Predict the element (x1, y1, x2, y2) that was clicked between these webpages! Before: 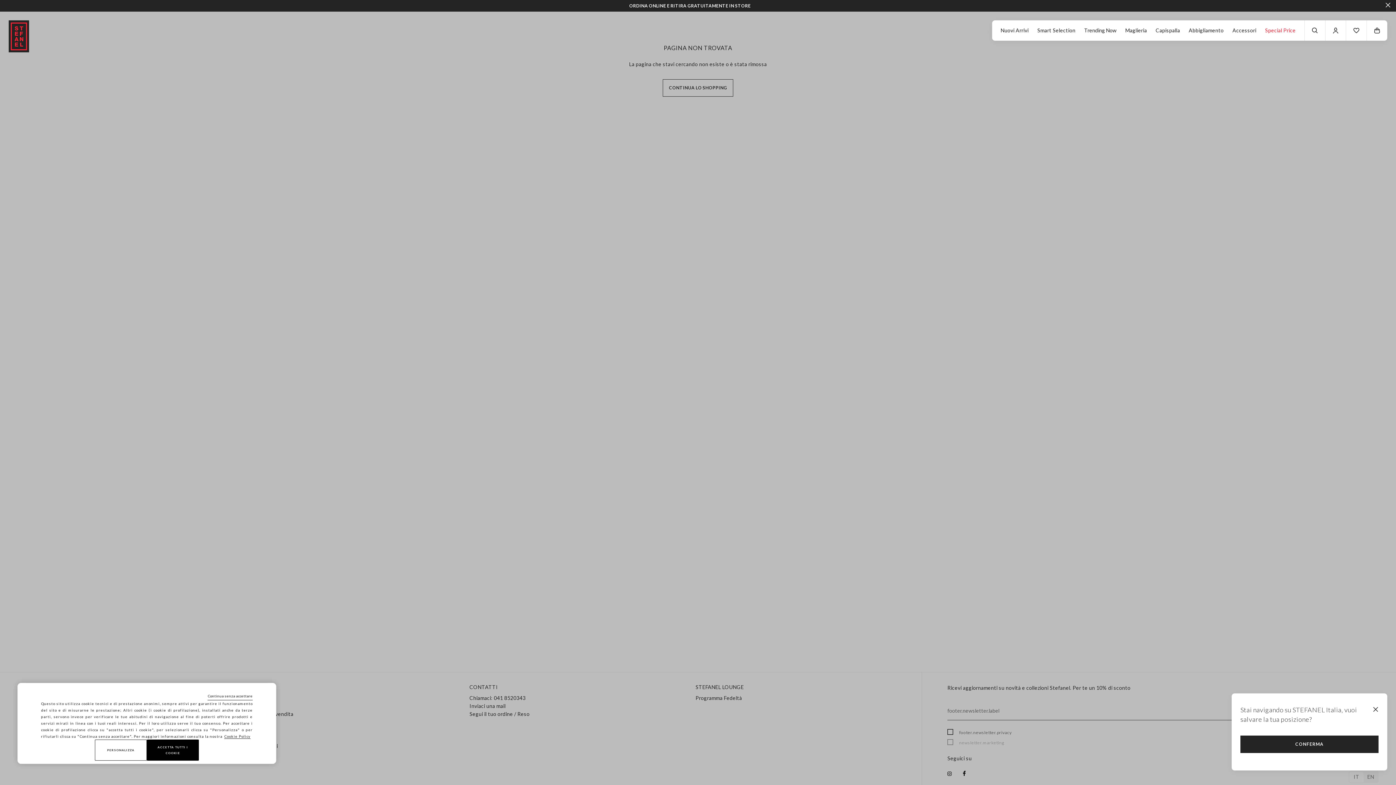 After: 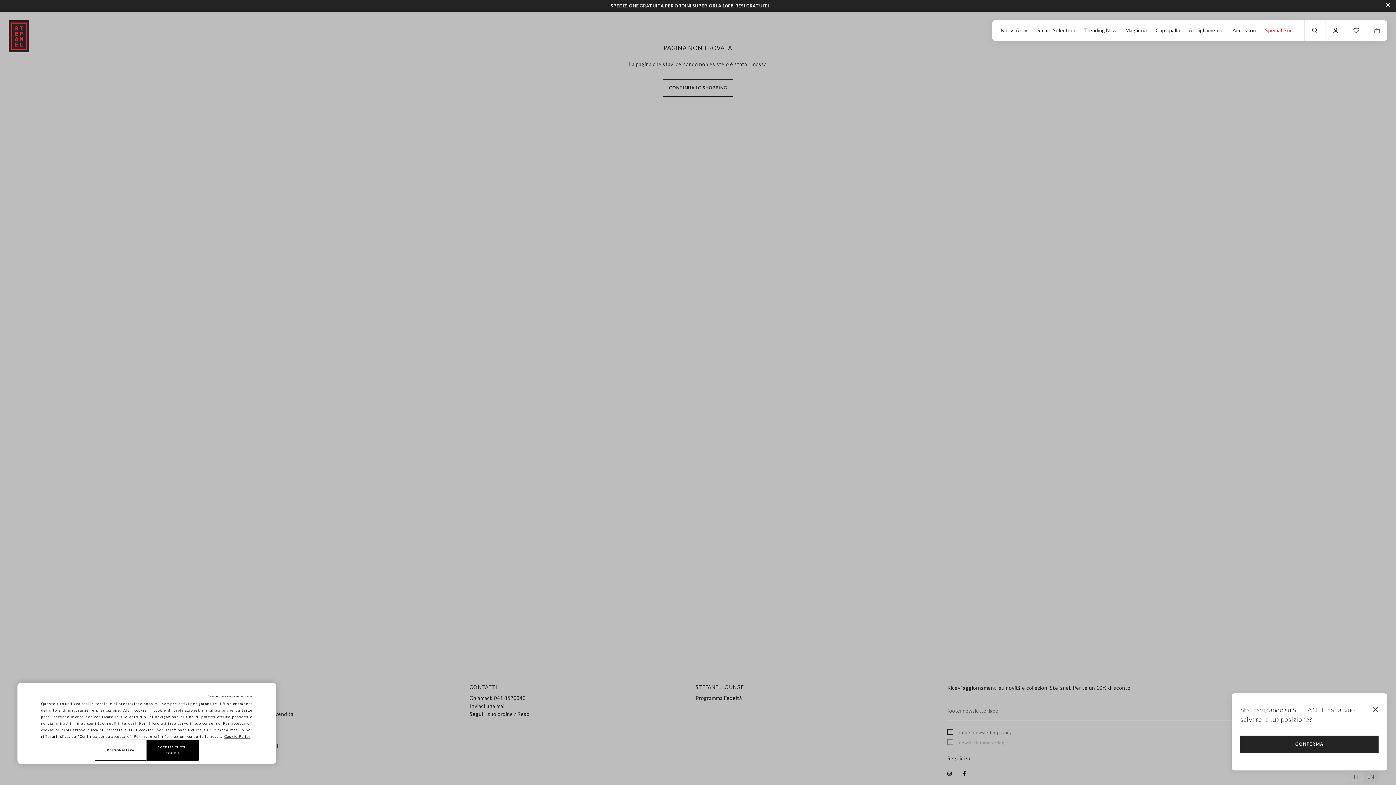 Action: label: bag.icon.empty.arialabel bbox: (1367, 20, 1387, 40)